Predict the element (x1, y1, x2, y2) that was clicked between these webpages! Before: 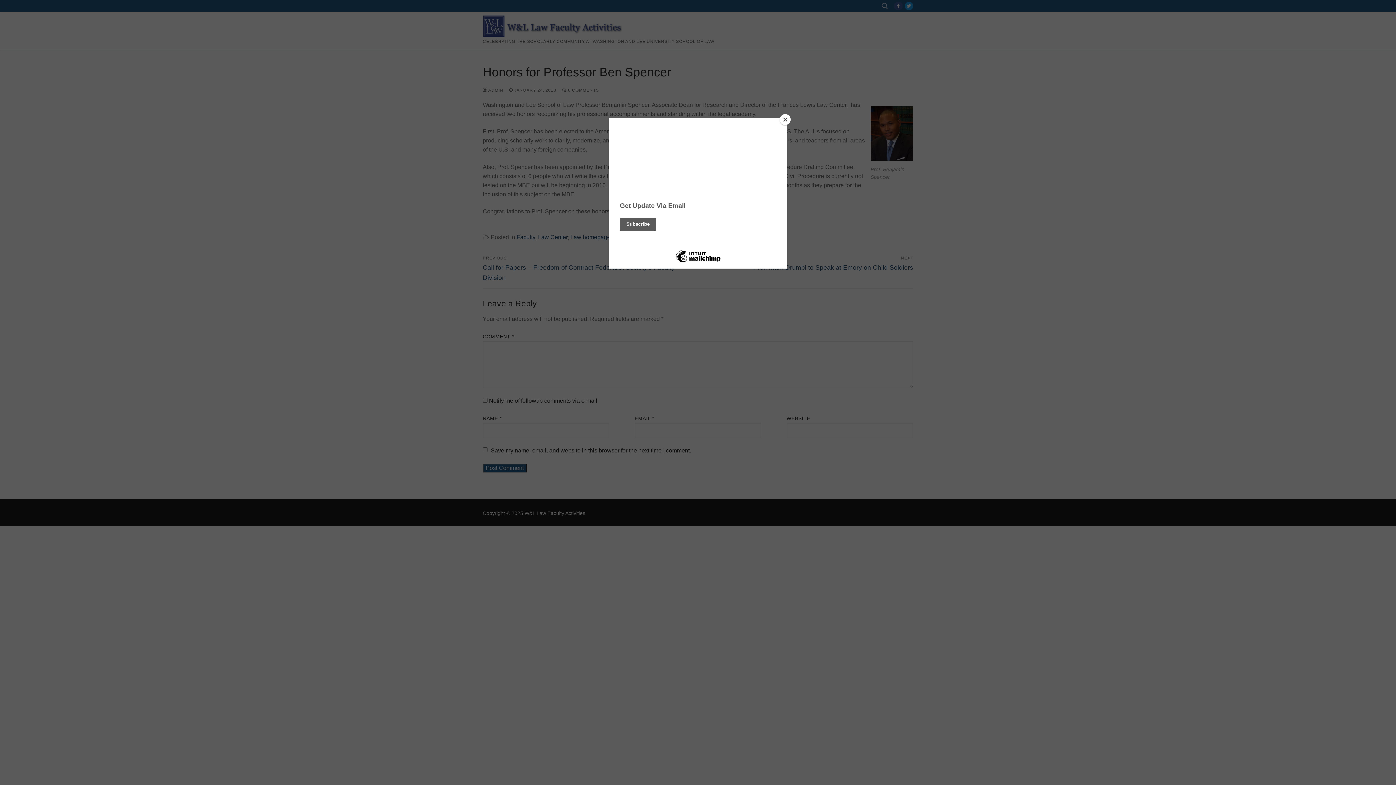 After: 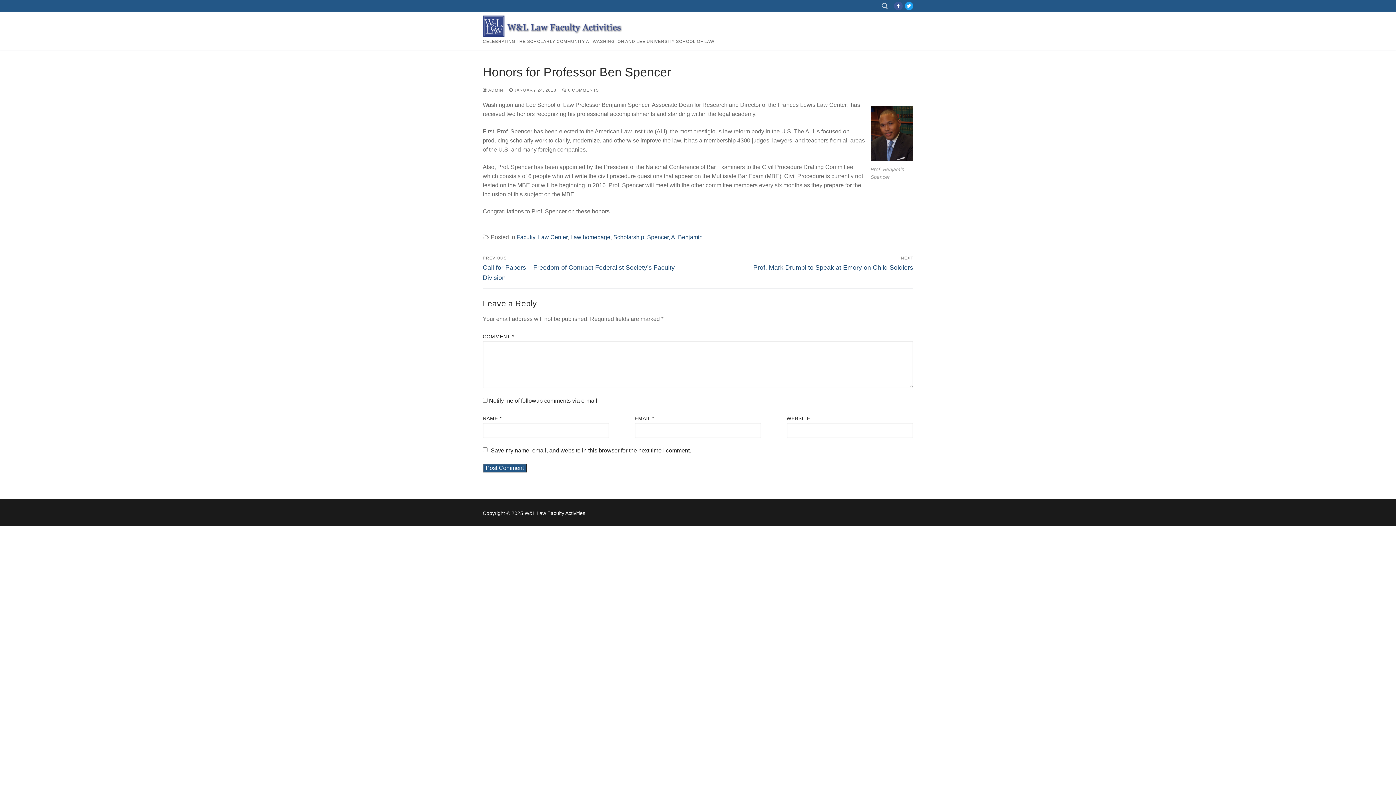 Action: bbox: (780, 114, 790, 125) label: Close